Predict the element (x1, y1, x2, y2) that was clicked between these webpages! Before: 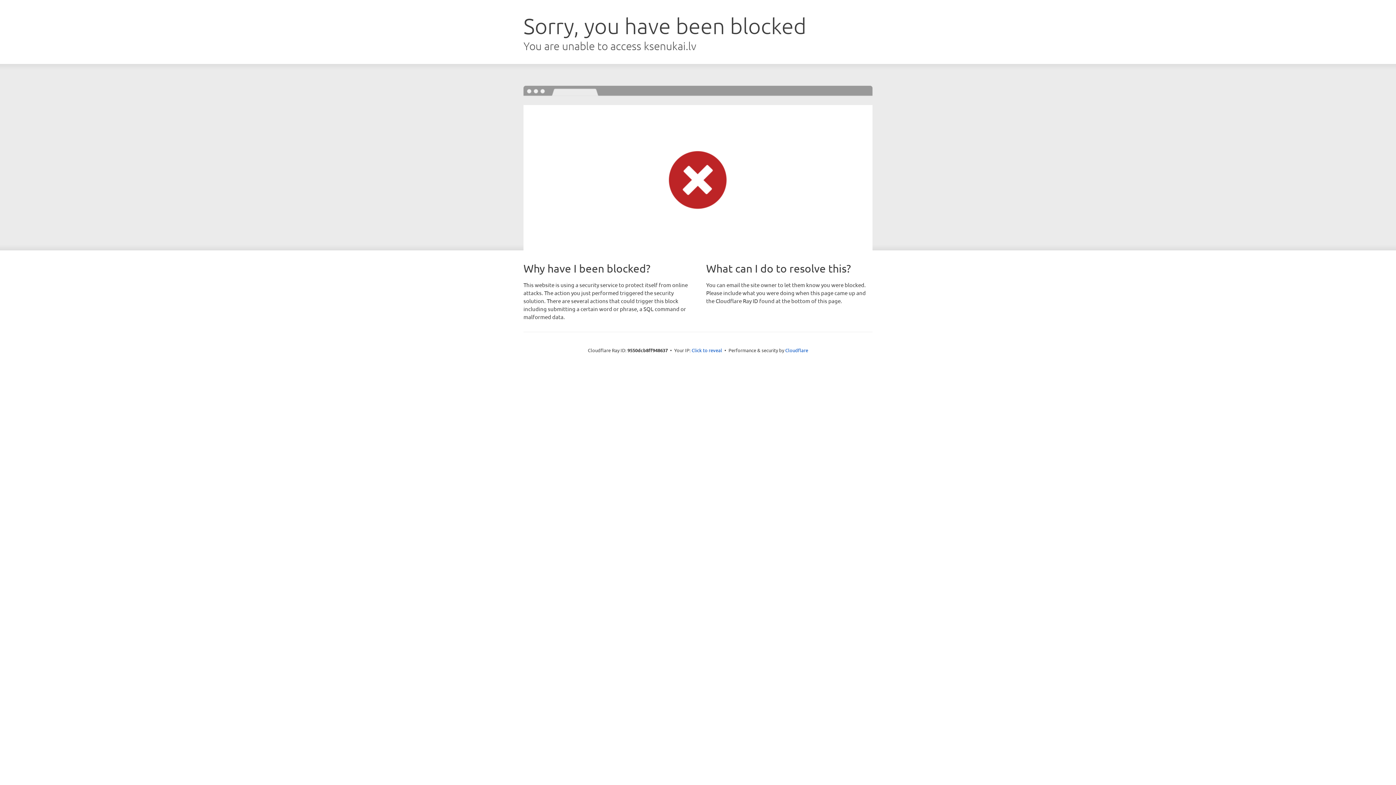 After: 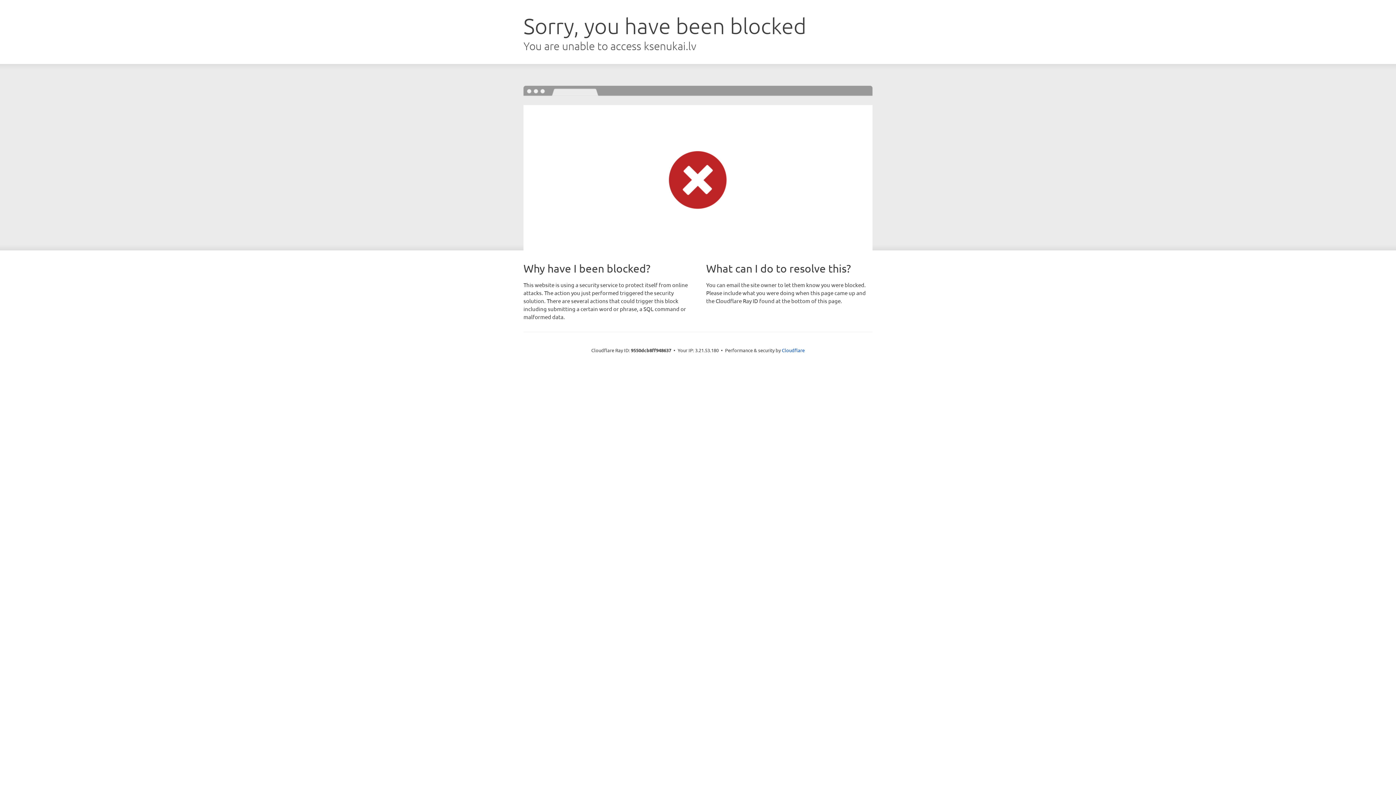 Action: label: Click to reveal bbox: (691, 346, 722, 353)